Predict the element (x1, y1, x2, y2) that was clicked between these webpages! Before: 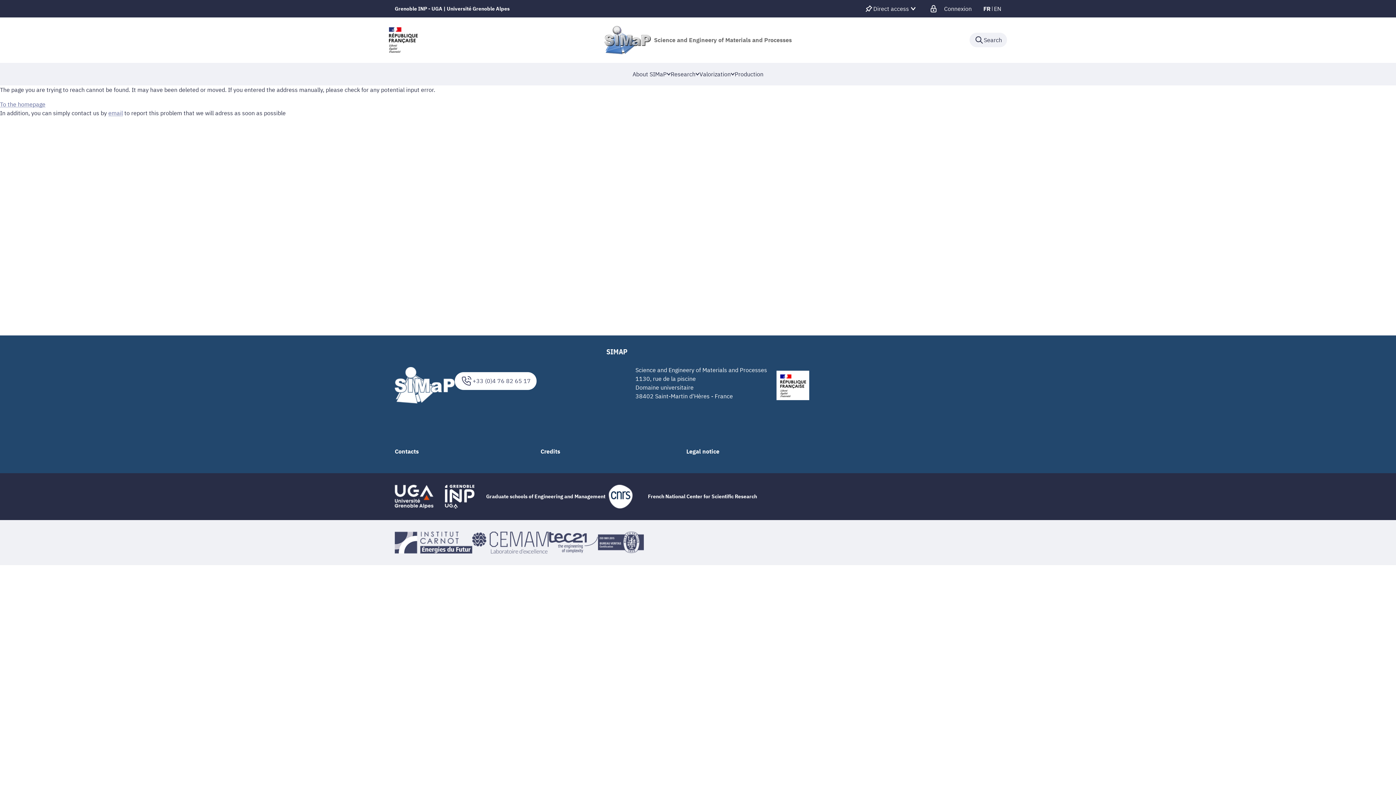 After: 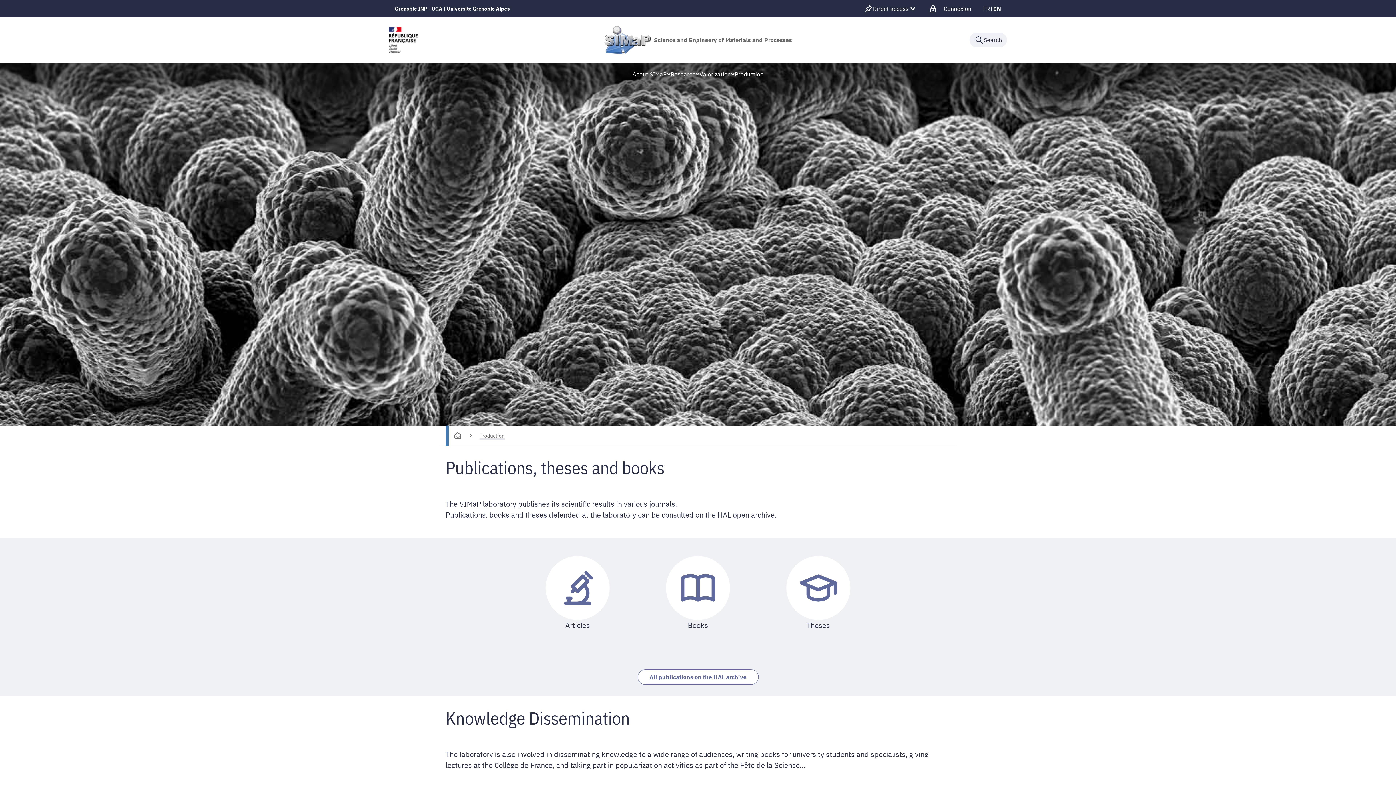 Action: bbox: (734, 62, 763, 85) label: Production